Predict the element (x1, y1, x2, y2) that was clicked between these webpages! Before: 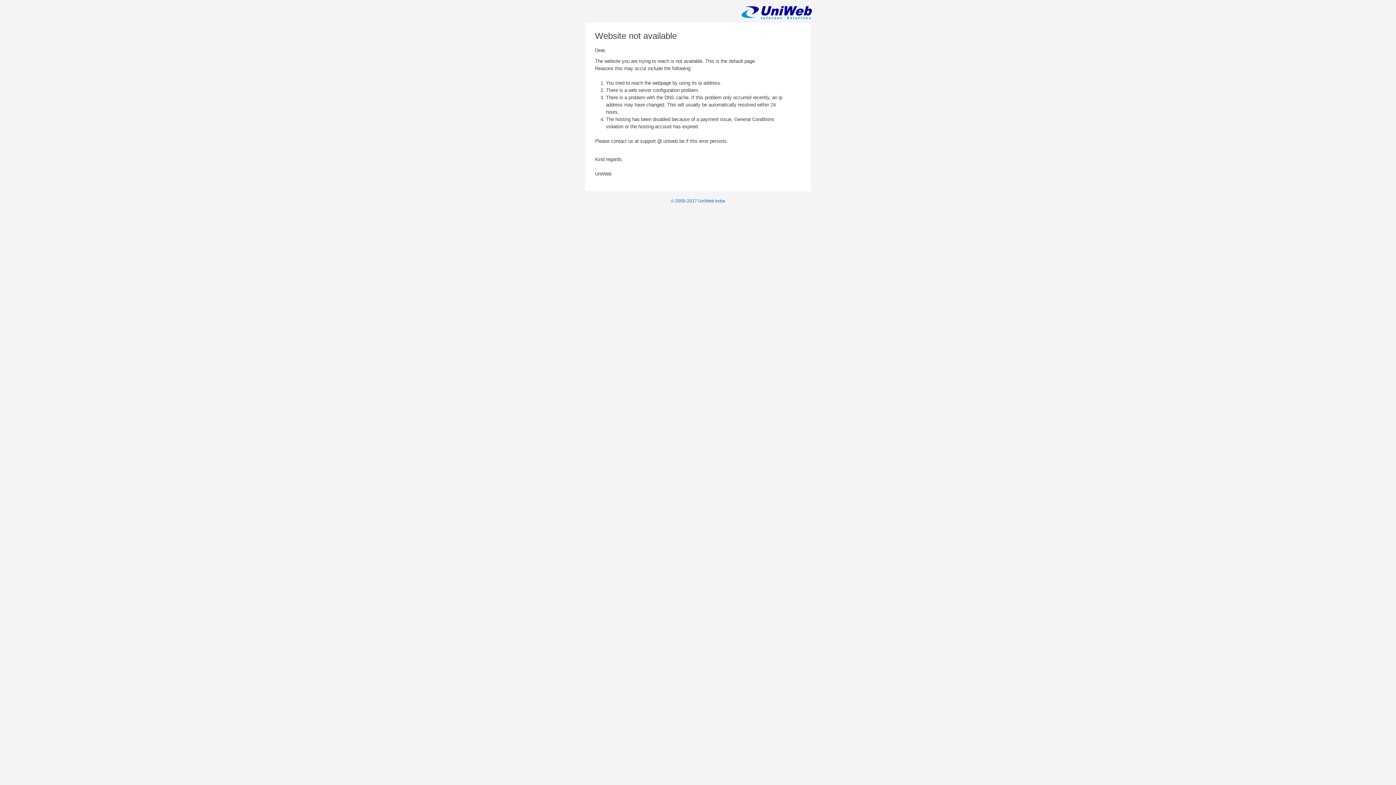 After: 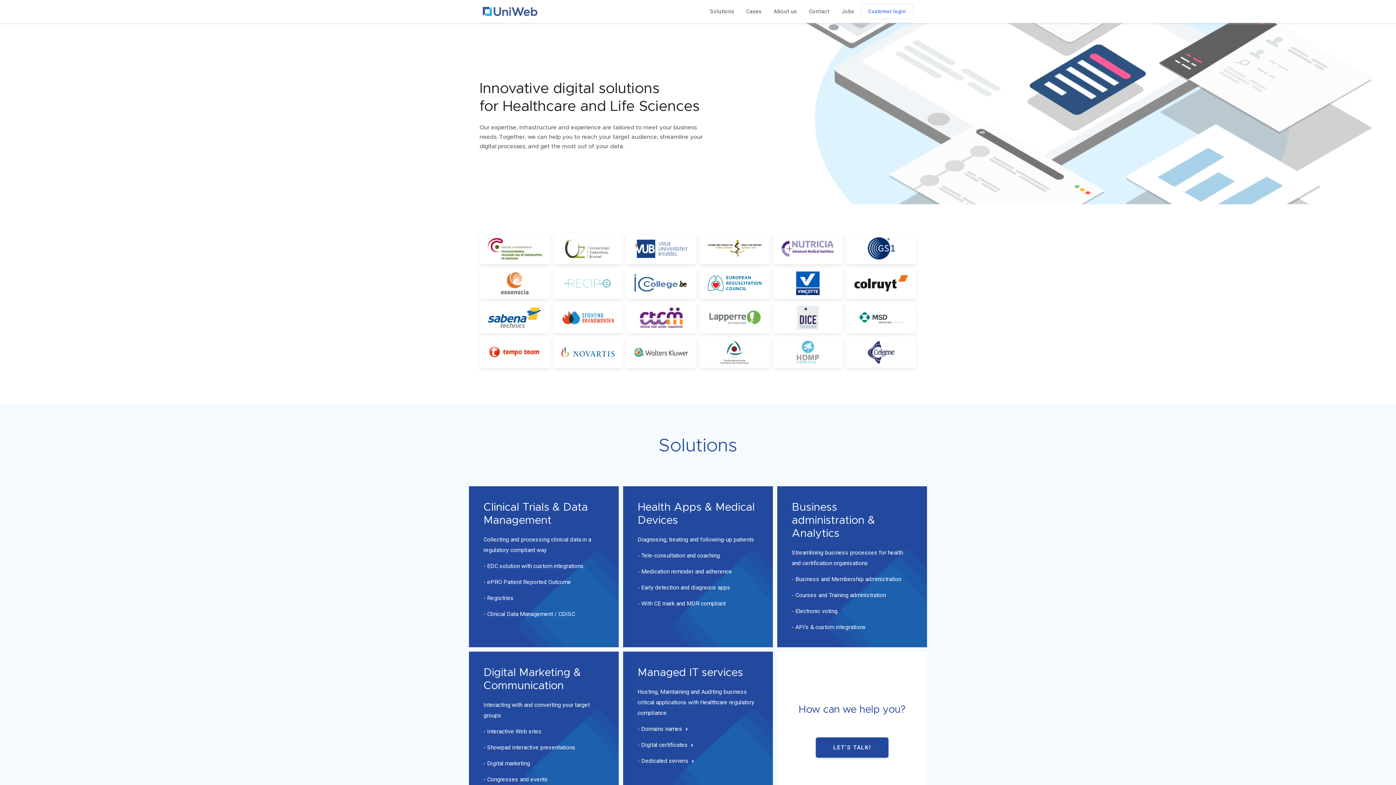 Action: label: © 2000-2017 UniWeb bvba bbox: (671, 198, 725, 203)